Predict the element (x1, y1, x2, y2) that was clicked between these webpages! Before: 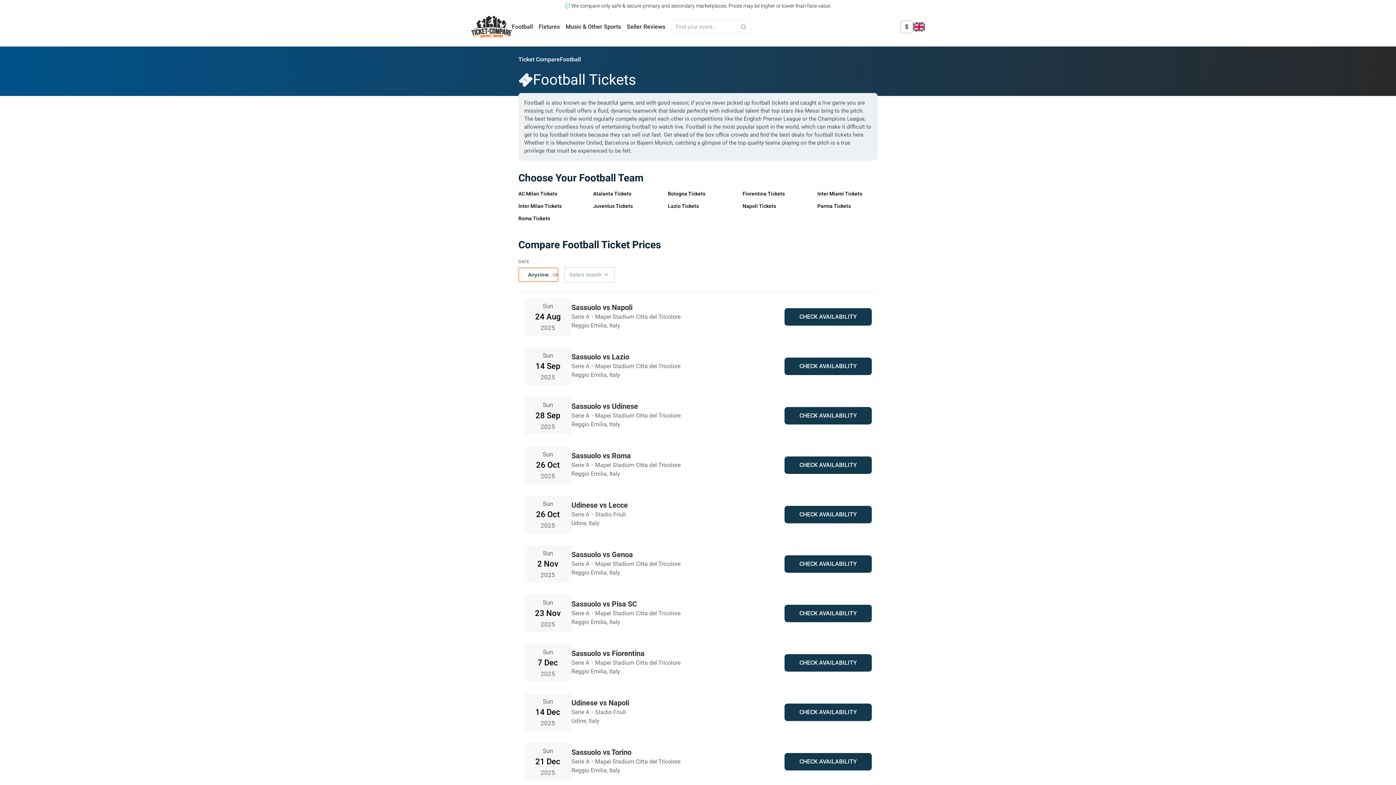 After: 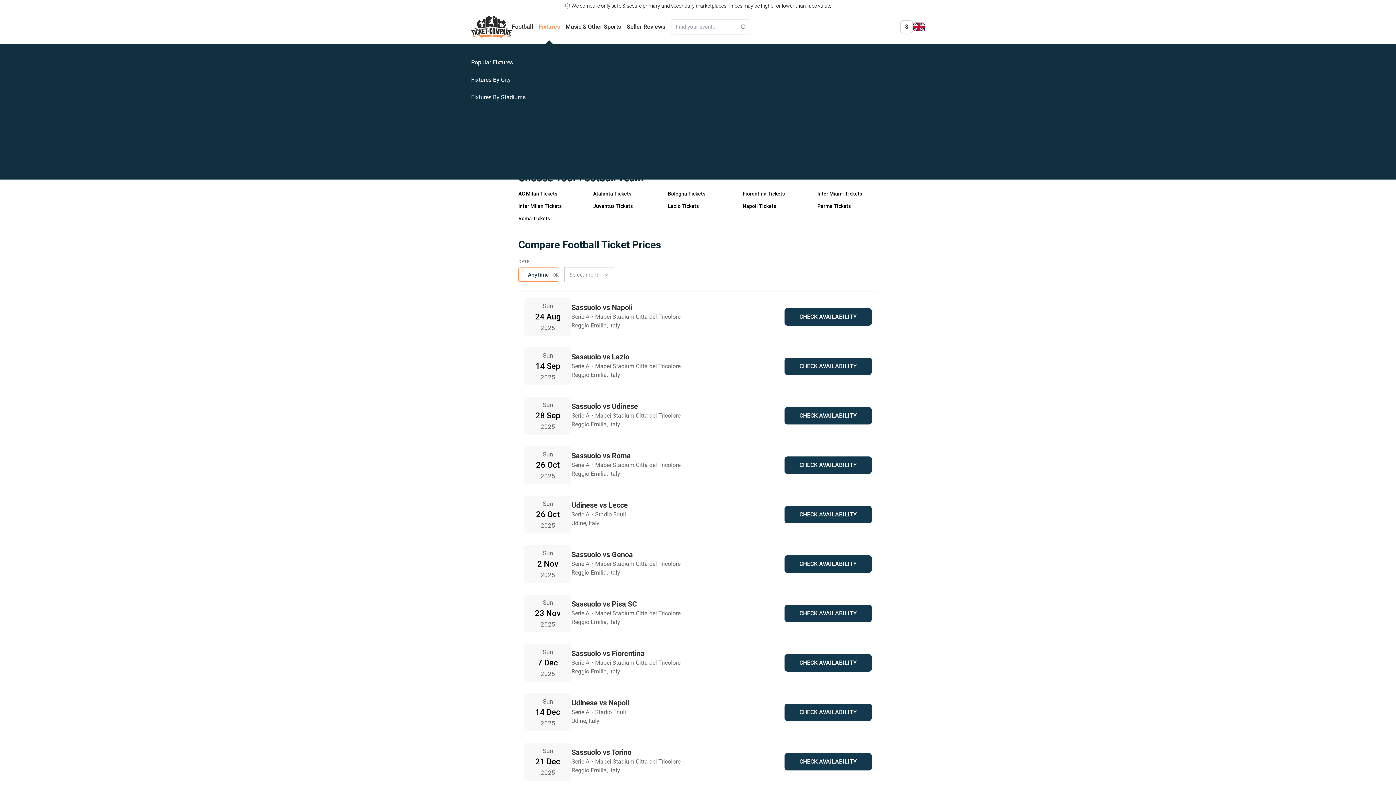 Action: label: Fixtures bbox: (538, 23, 560, 30)